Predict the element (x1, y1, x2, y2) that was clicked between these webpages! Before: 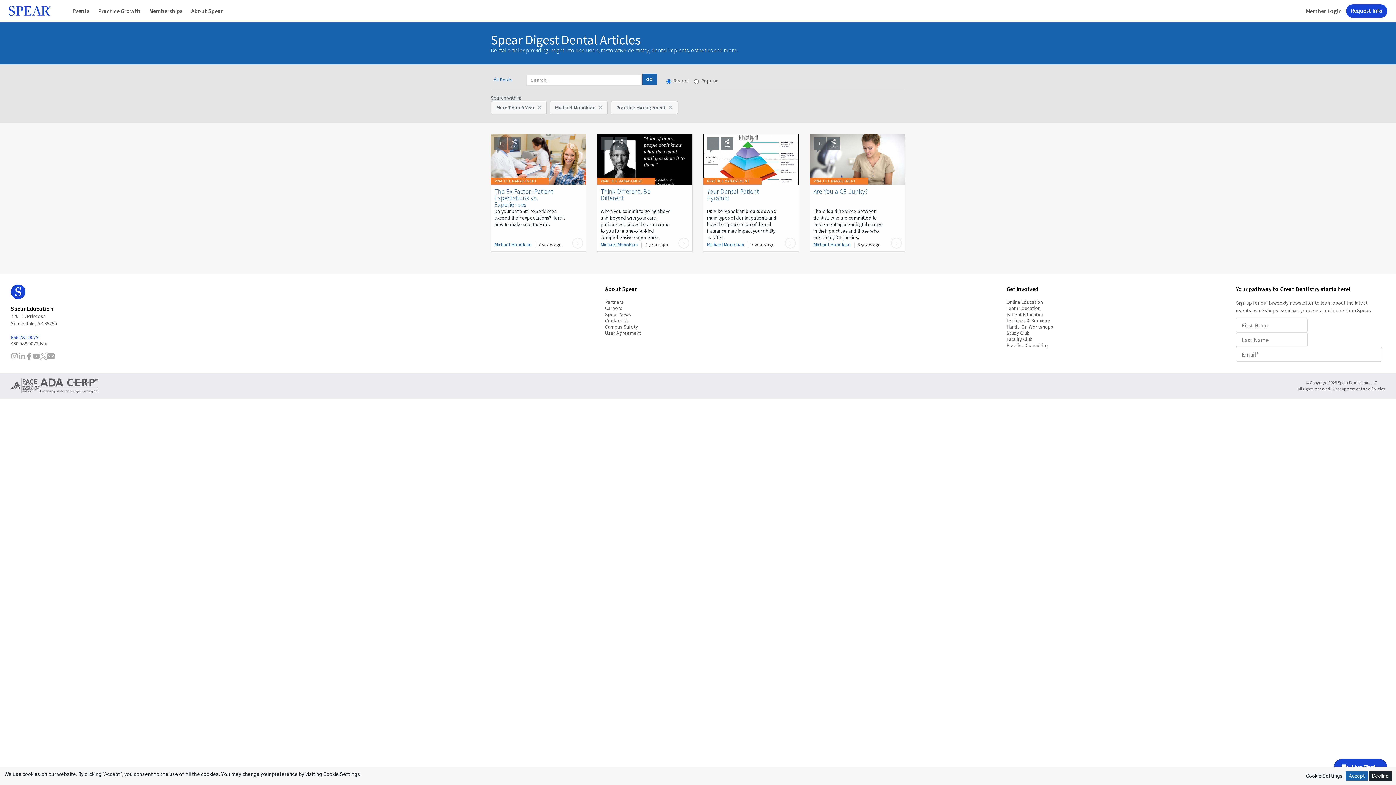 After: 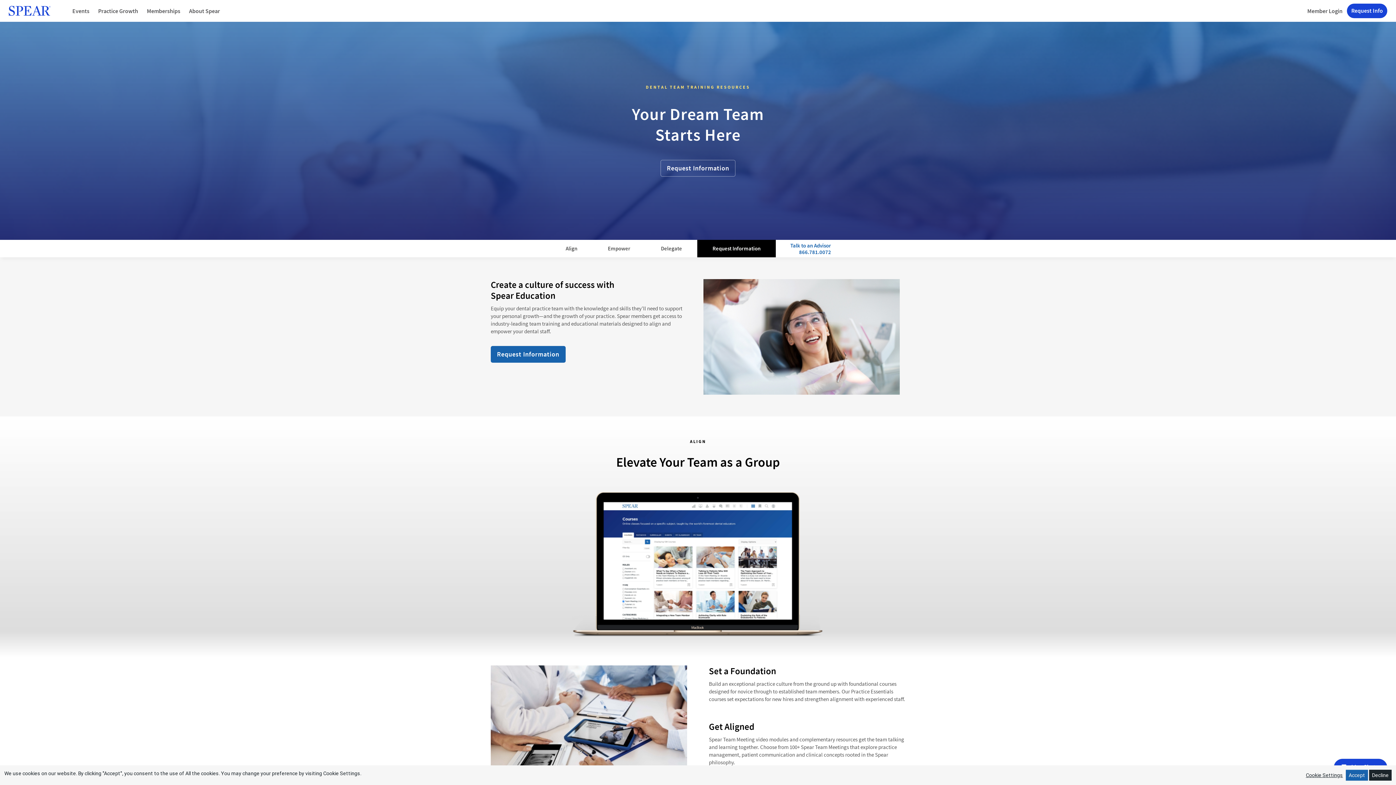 Action: bbox: (1006, 305, 1040, 311) label: Team Education